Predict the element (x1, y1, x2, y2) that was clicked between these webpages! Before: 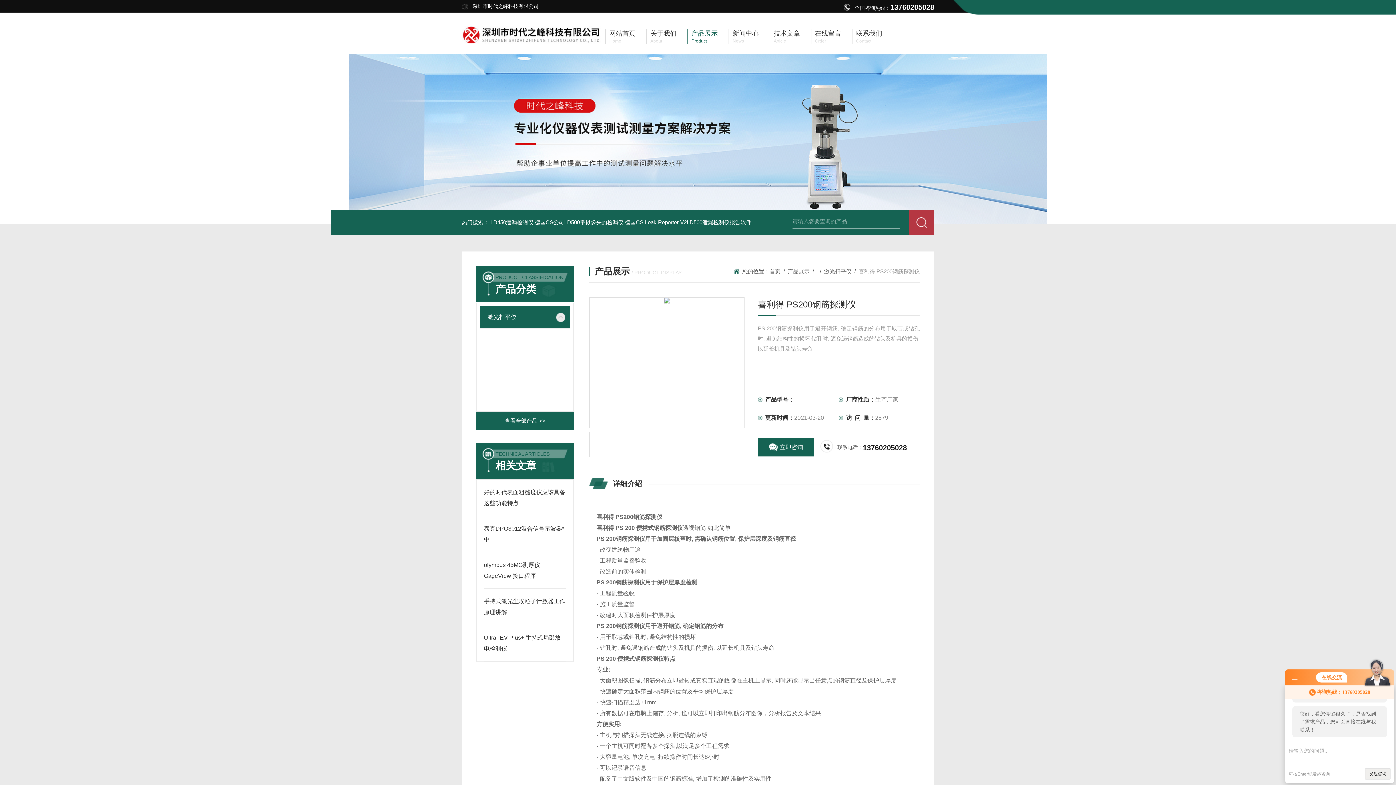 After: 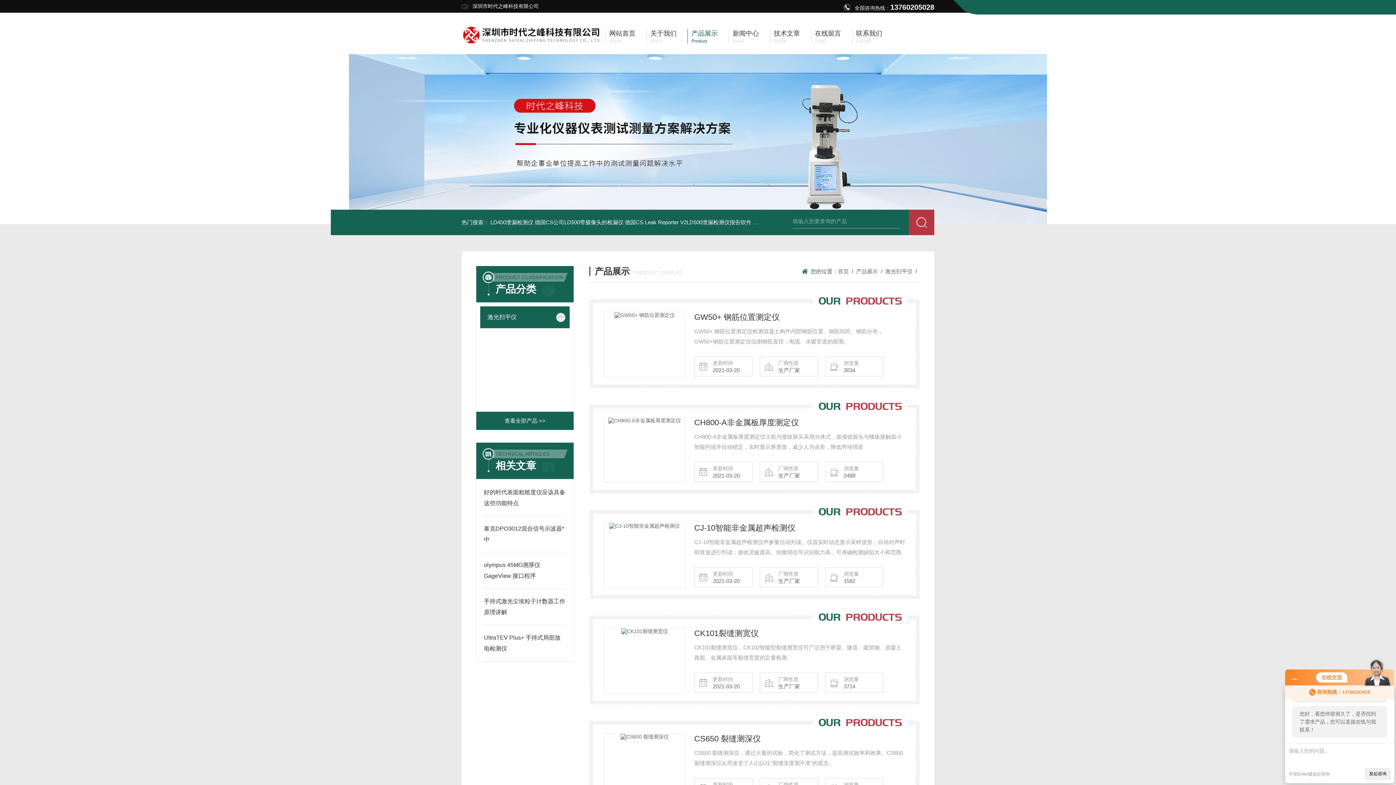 Action: bbox: (480, 306, 552, 328) label: 激光扫平仪